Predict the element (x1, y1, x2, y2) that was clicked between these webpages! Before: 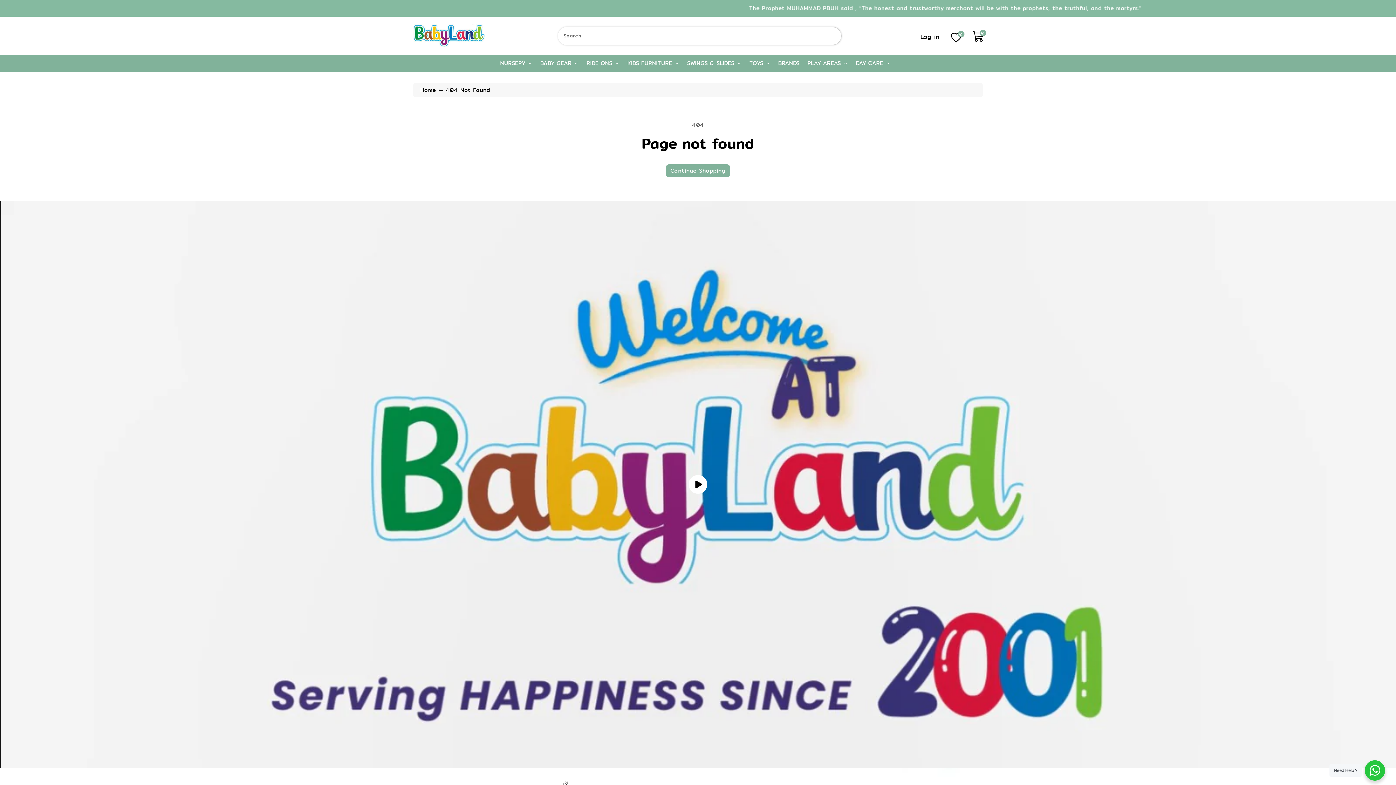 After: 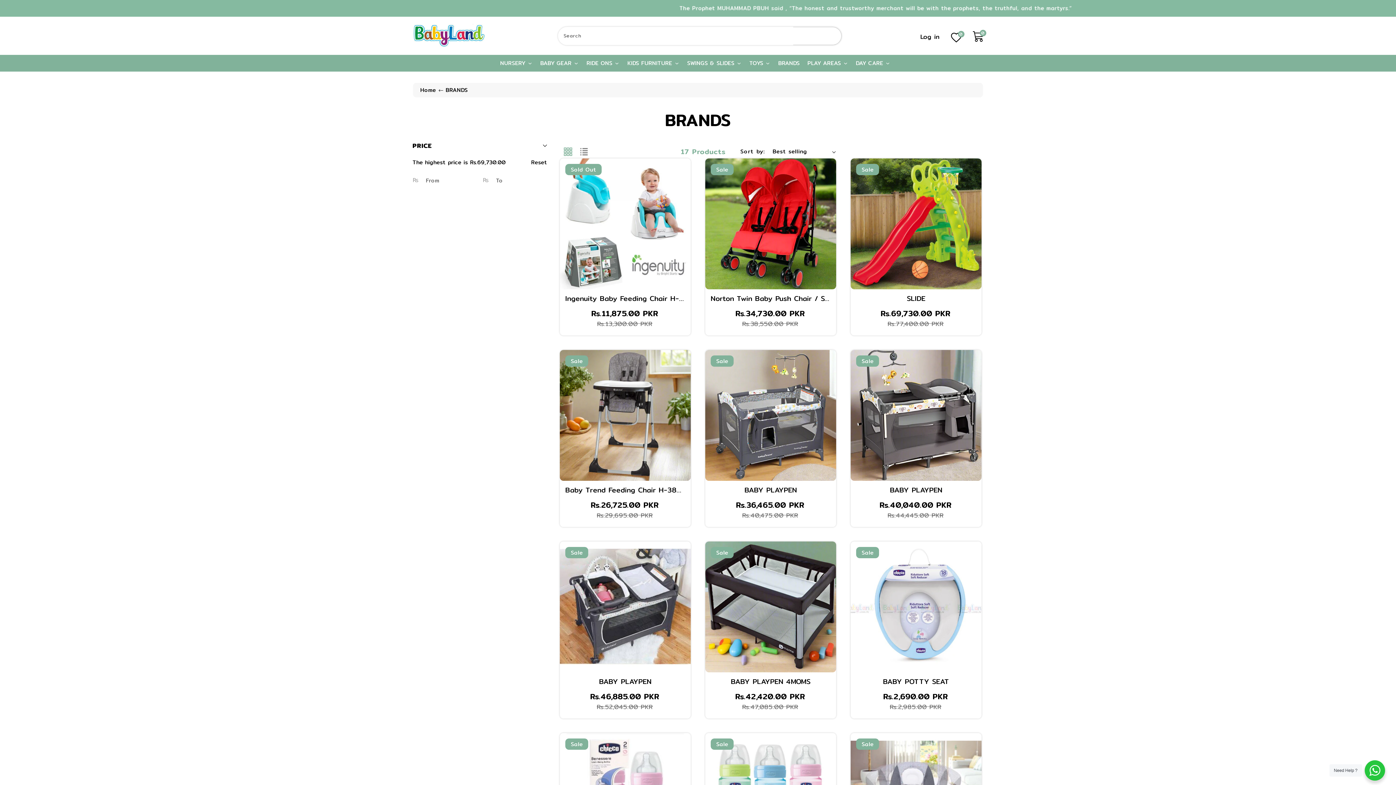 Action: bbox: (778, 54, 799, 71) label: BRANDS